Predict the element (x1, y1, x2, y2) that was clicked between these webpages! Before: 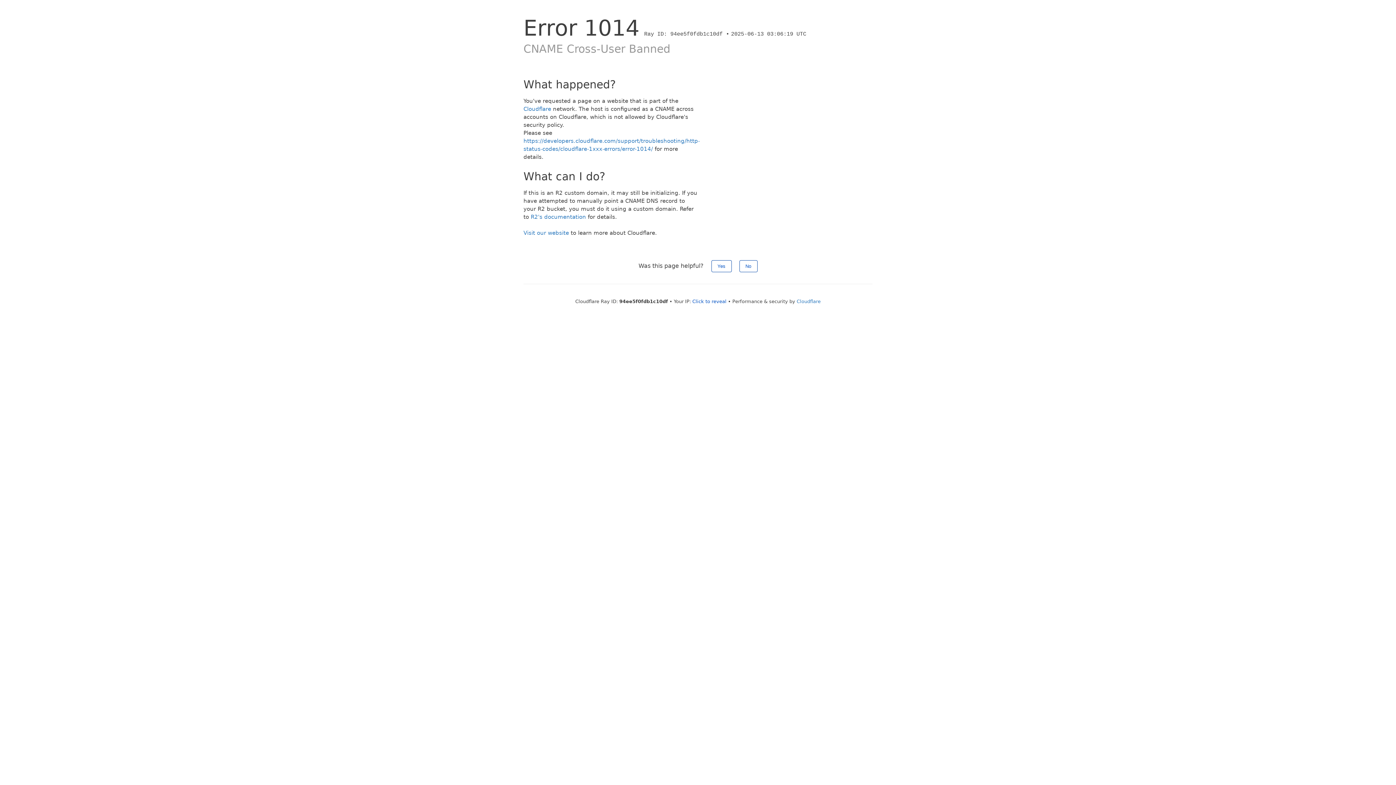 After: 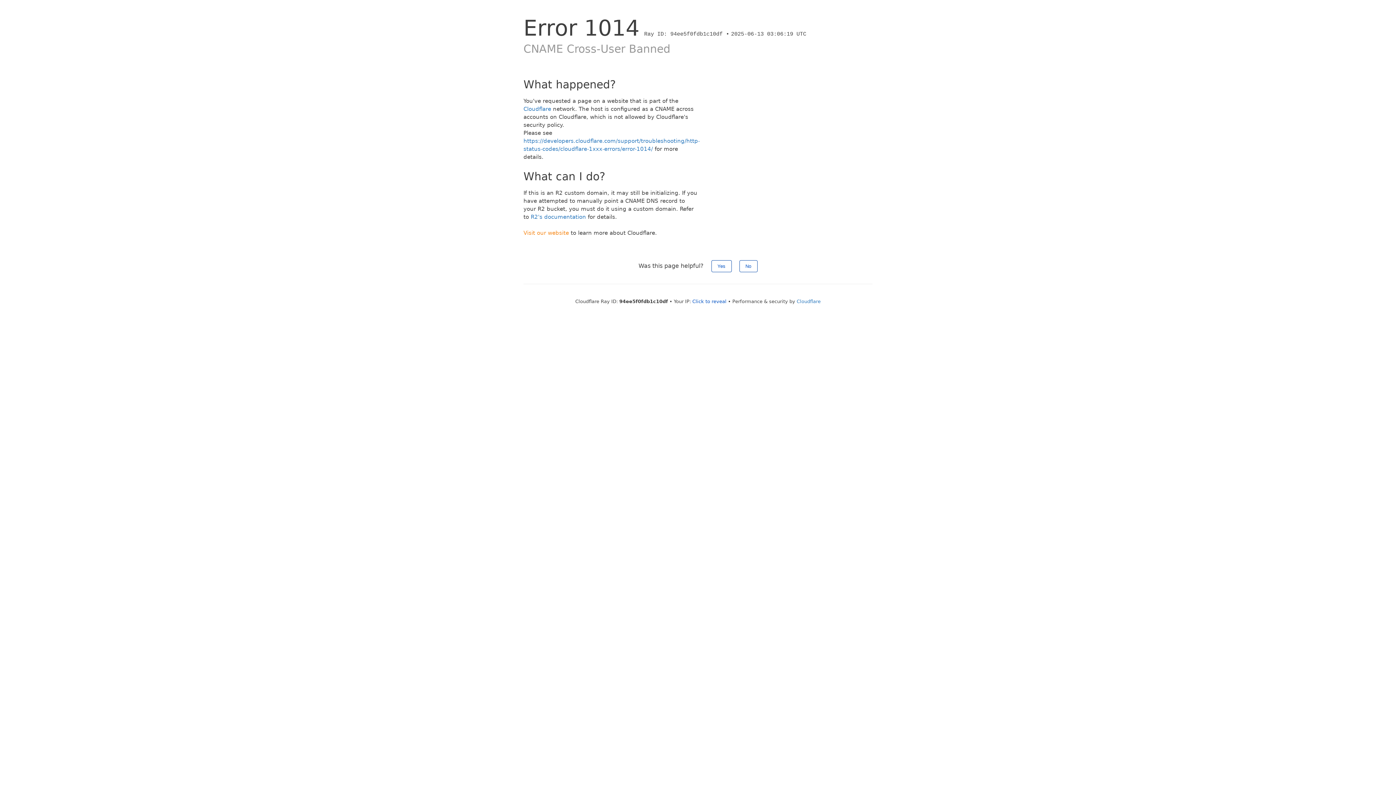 Action: bbox: (523, 229, 569, 236) label: Visit our website